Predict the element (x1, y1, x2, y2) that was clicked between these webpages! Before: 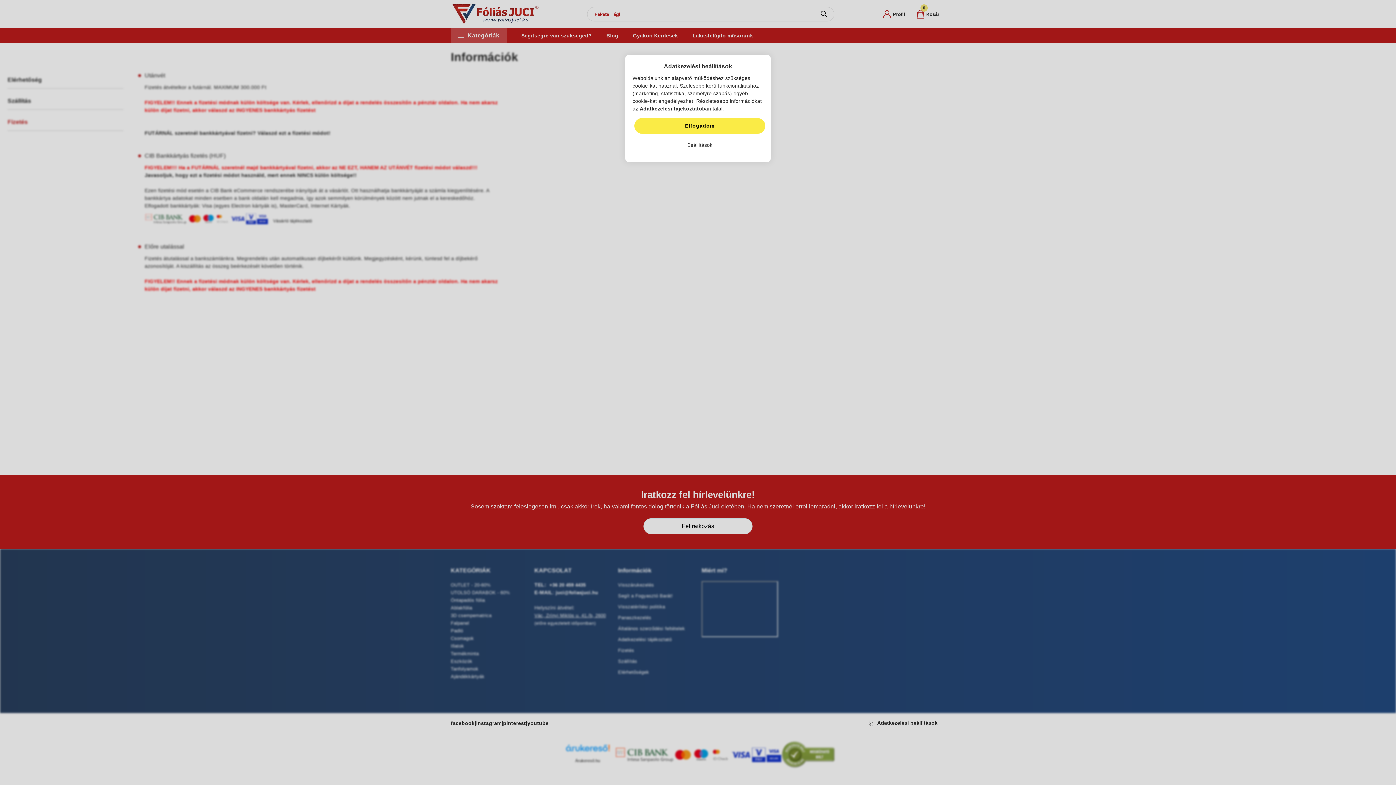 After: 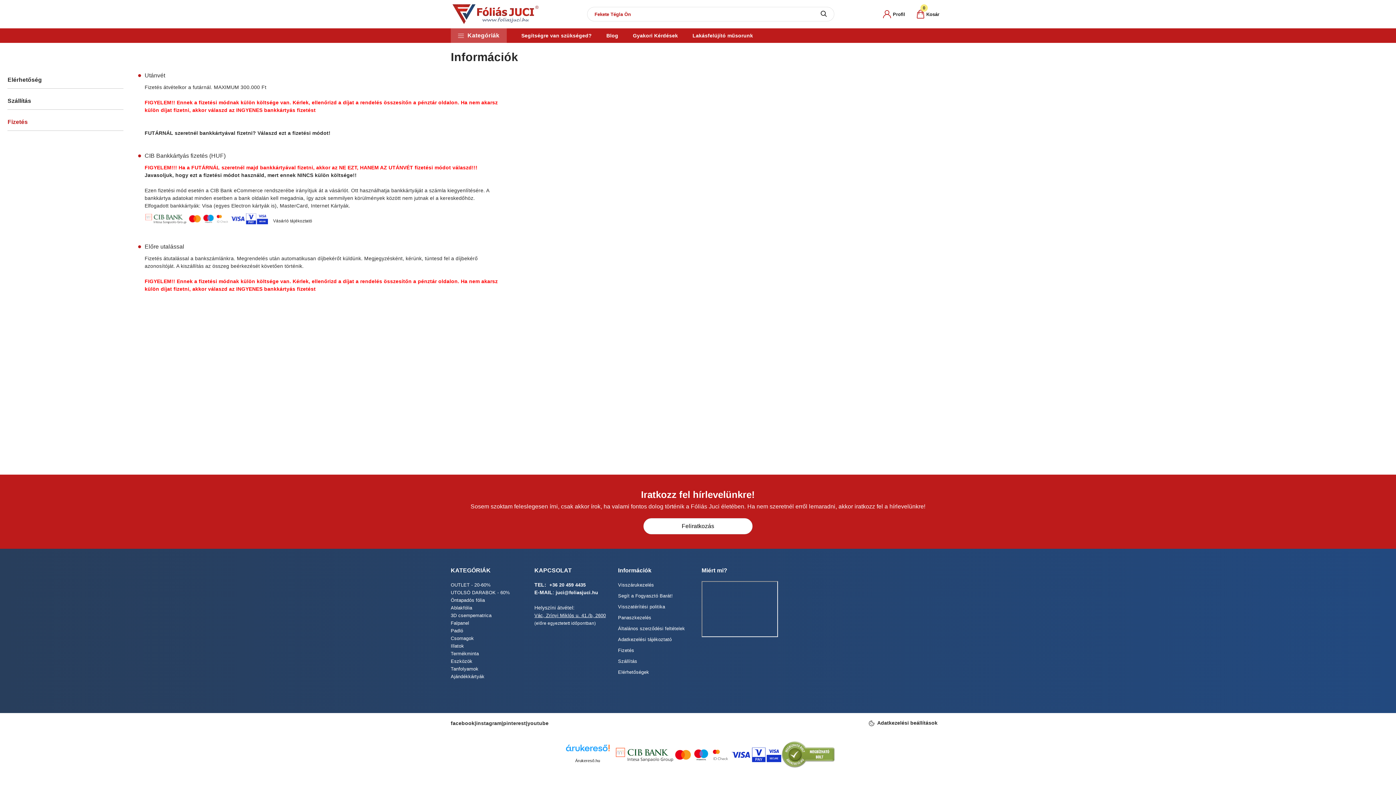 Action: bbox: (634, 118, 765, 133) label: Elfogadom